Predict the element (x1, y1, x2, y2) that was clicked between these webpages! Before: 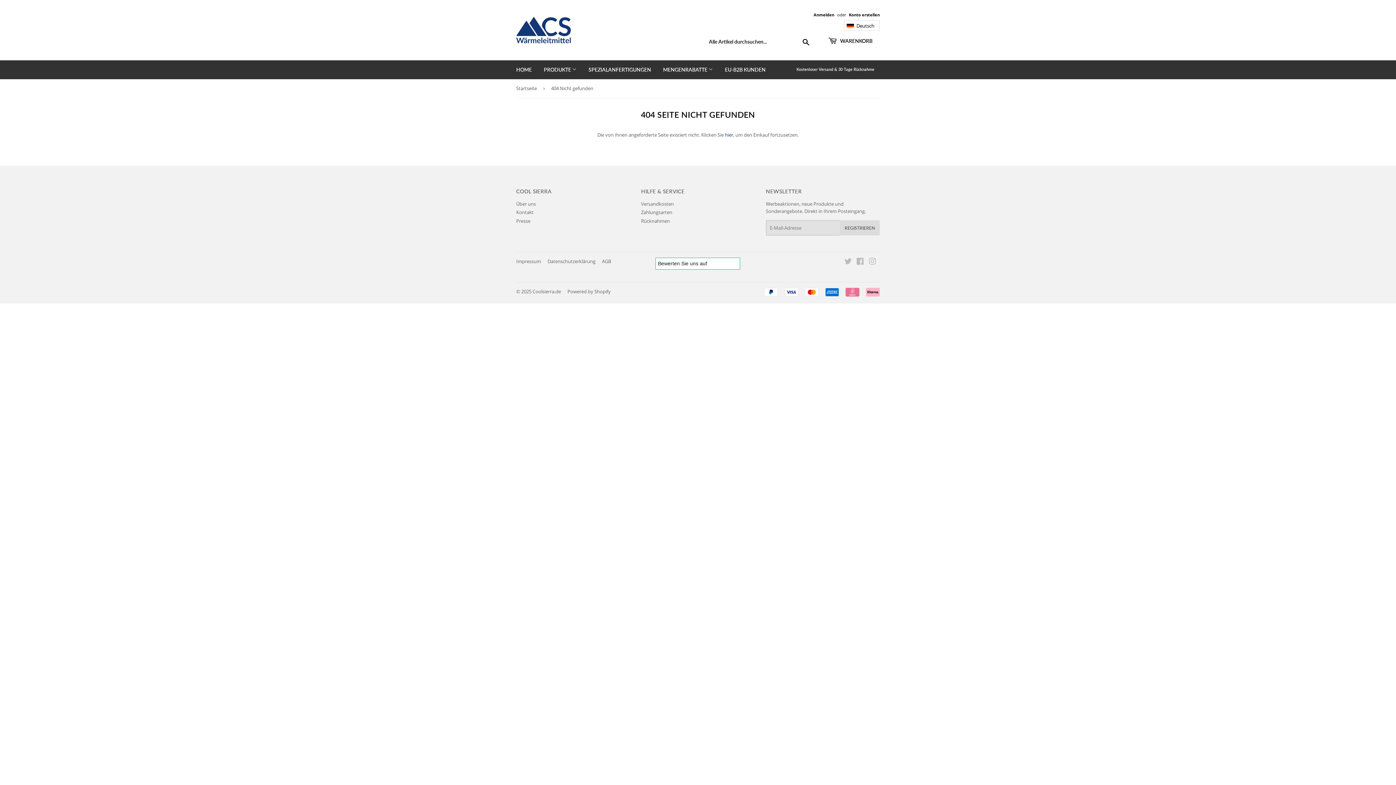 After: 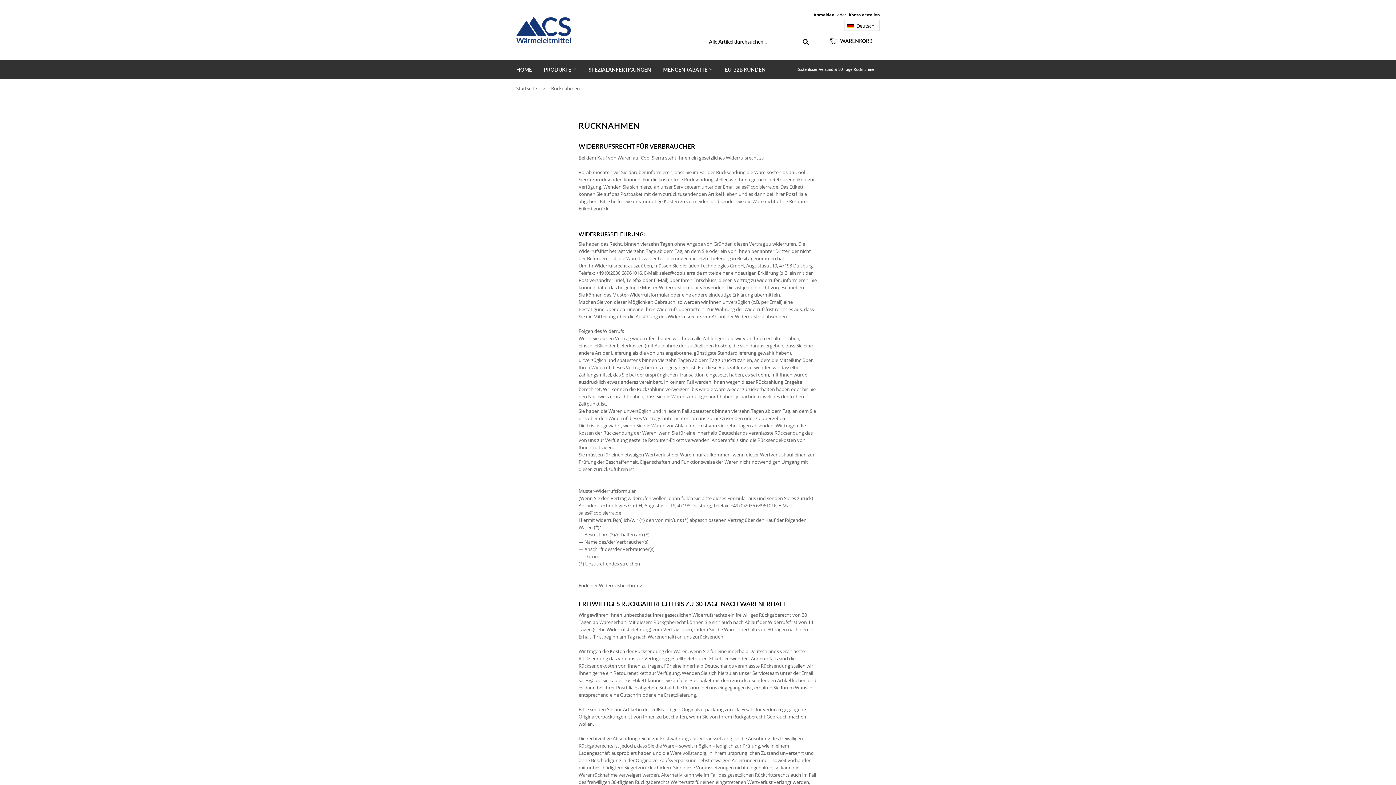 Action: bbox: (641, 217, 669, 224) label: Rücknahmen